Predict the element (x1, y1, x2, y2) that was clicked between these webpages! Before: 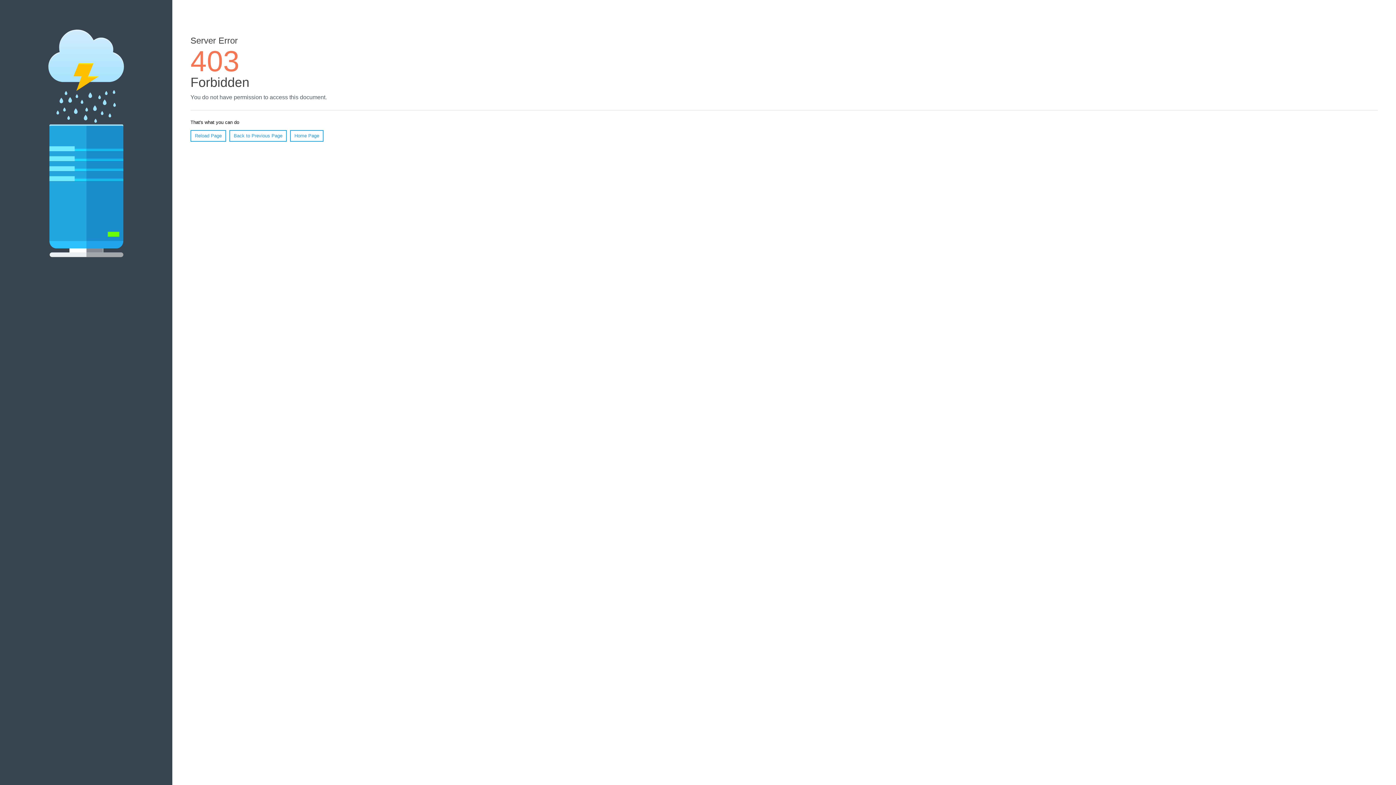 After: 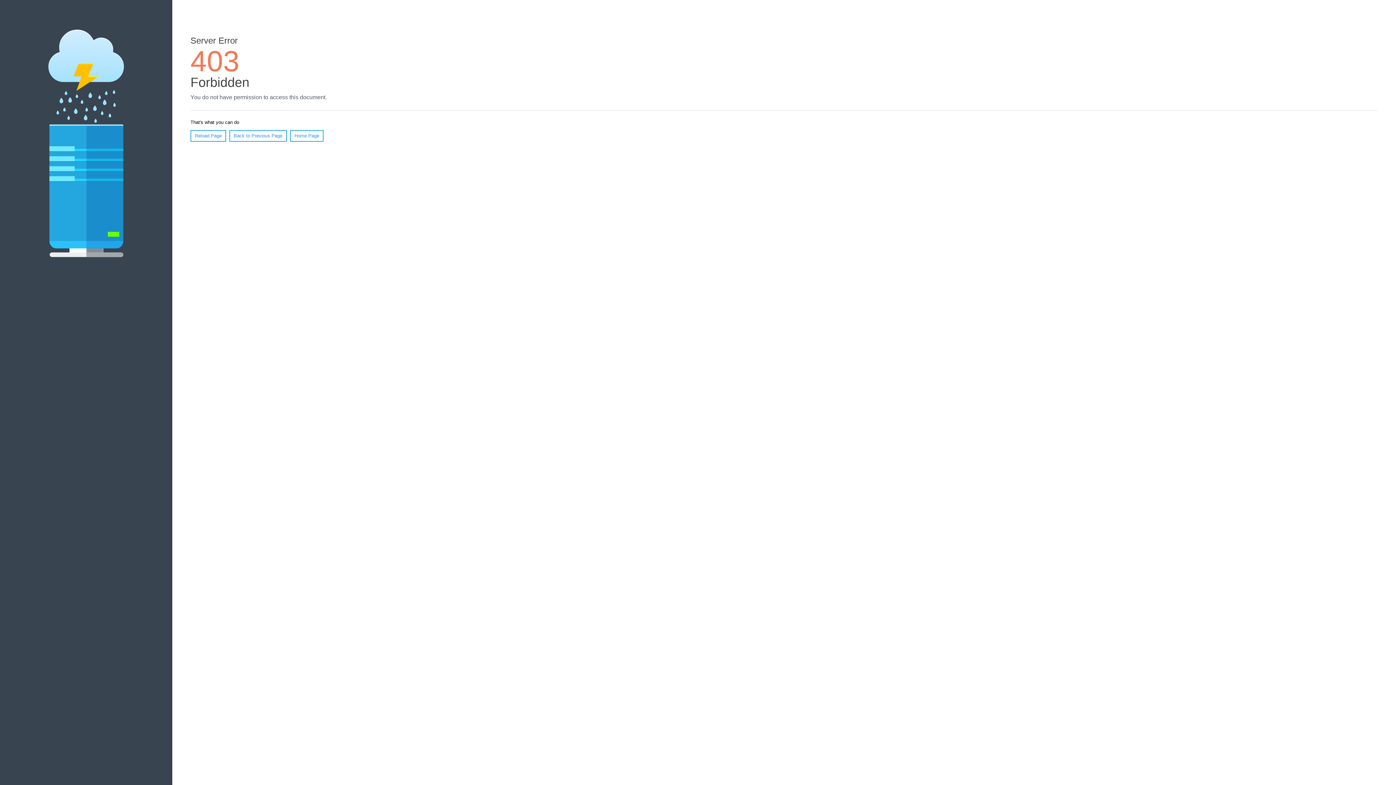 Action: bbox: (190, 130, 226, 141) label: Reload Page